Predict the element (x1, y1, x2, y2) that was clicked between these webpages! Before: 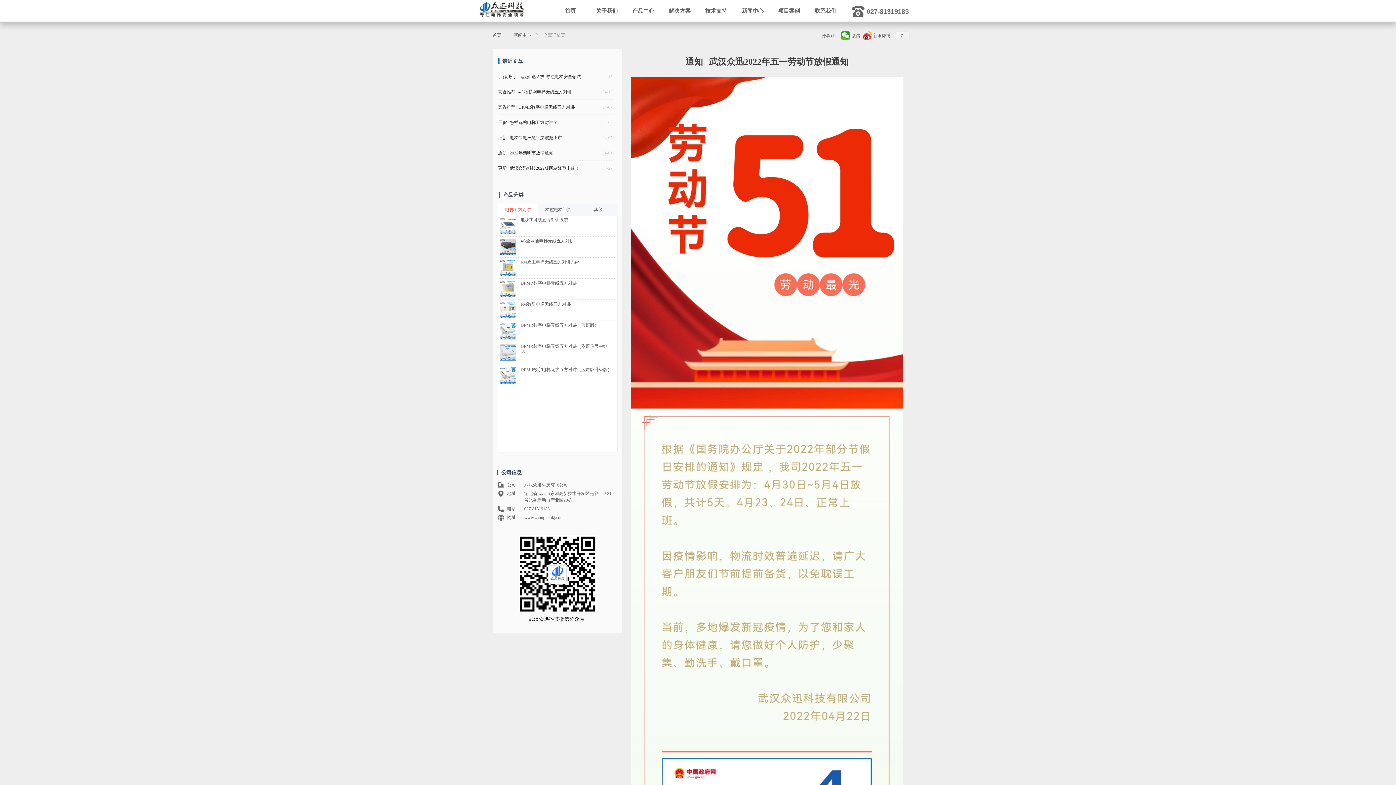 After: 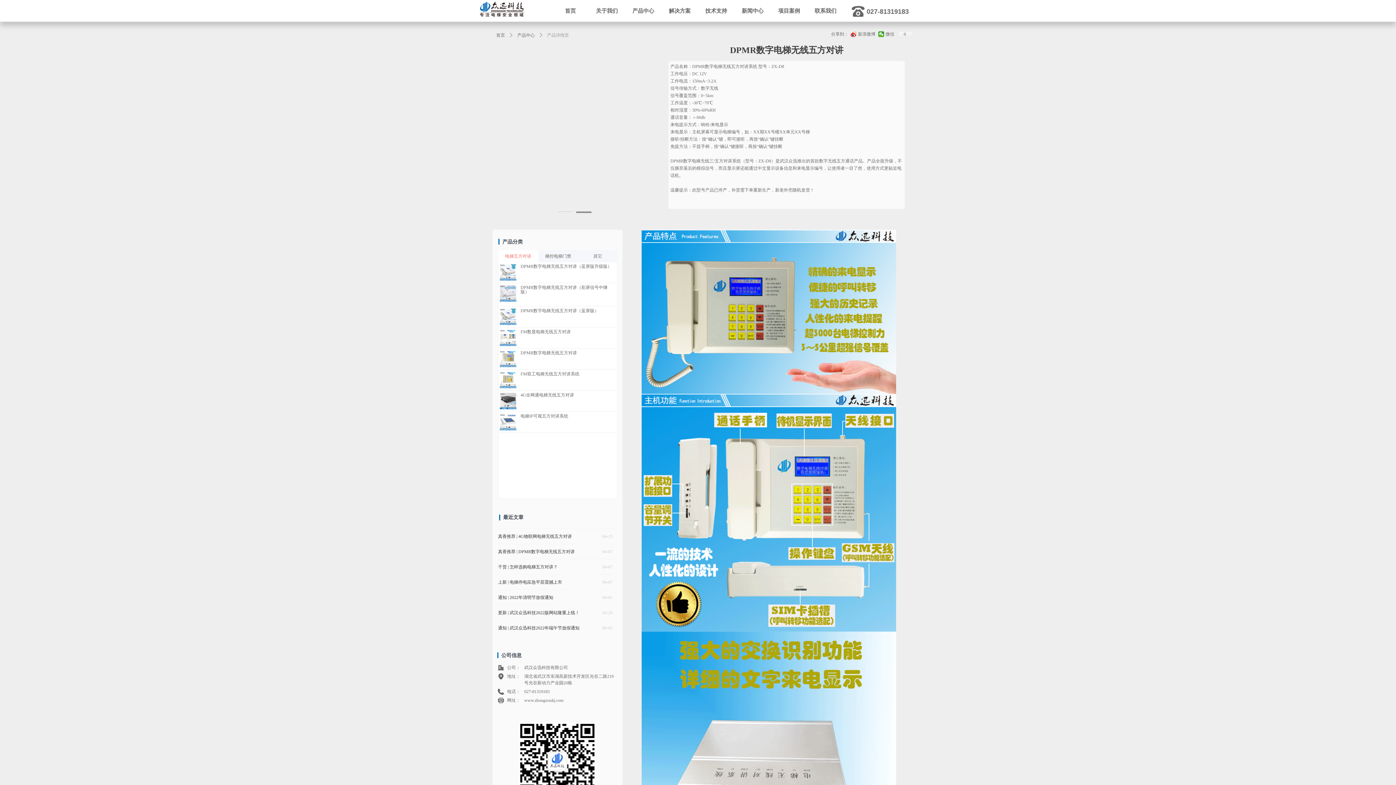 Action: bbox: (520, 281, 615, 285) label: DPMR数字电梯无线五方对讲